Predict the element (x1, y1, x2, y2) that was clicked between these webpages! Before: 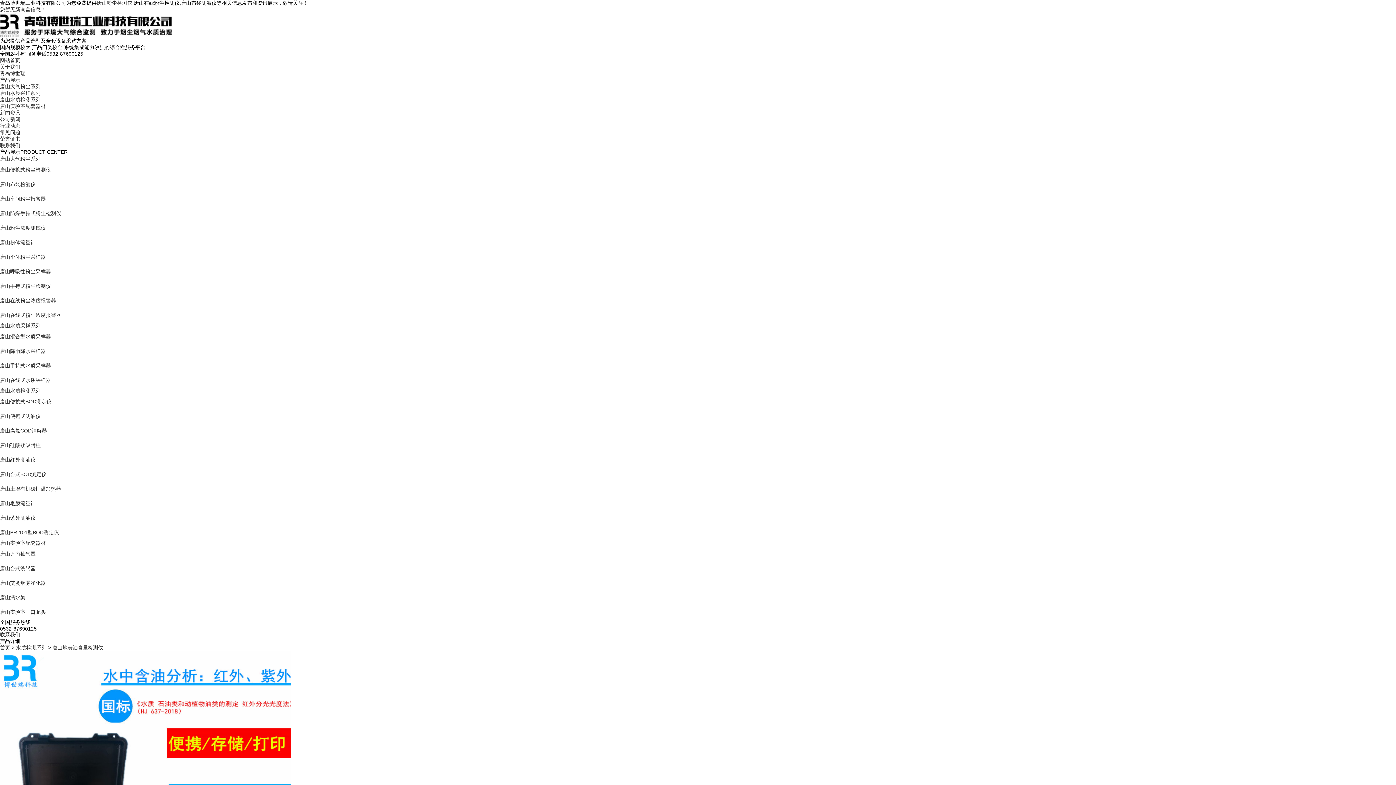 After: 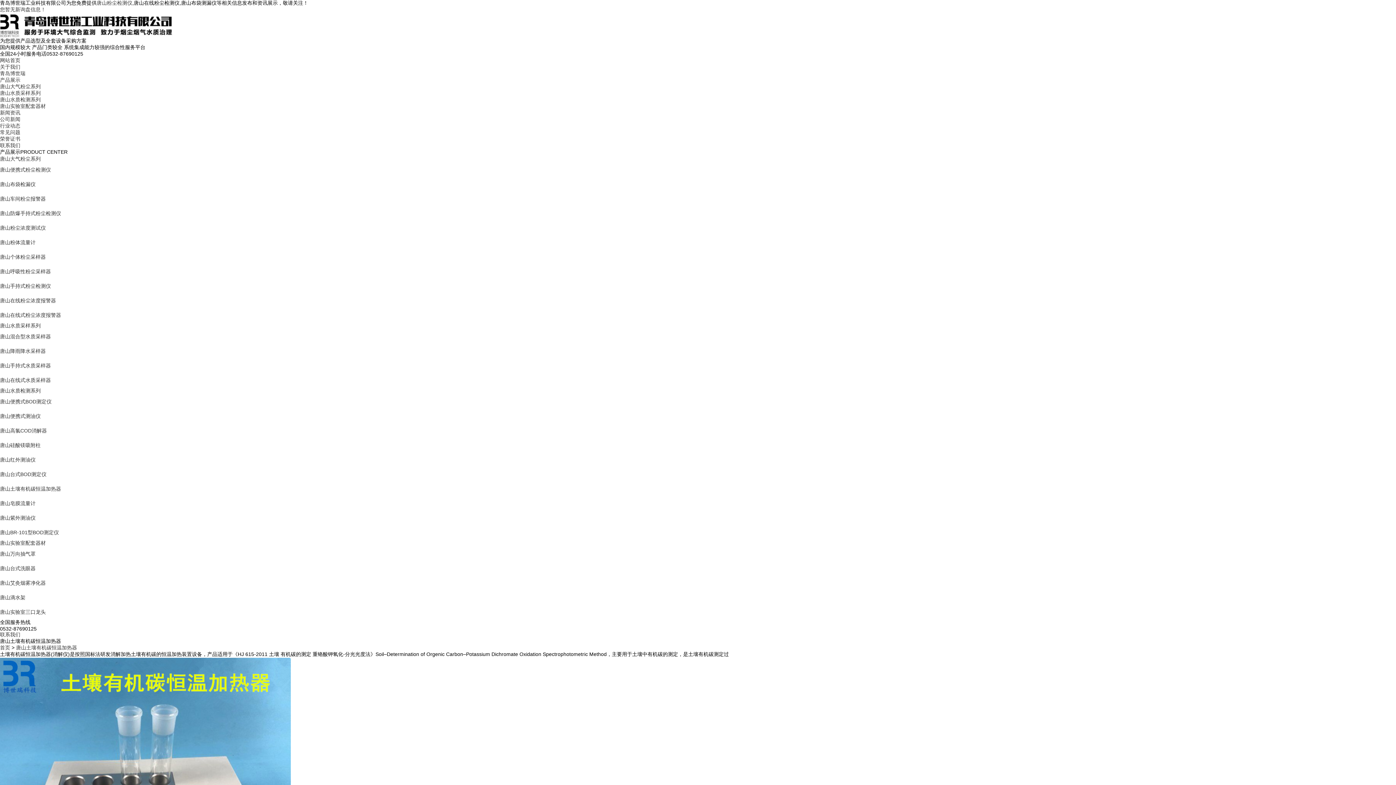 Action: bbox: (0, 486, 61, 492) label: 唐山土壤有机碳恒温加热器